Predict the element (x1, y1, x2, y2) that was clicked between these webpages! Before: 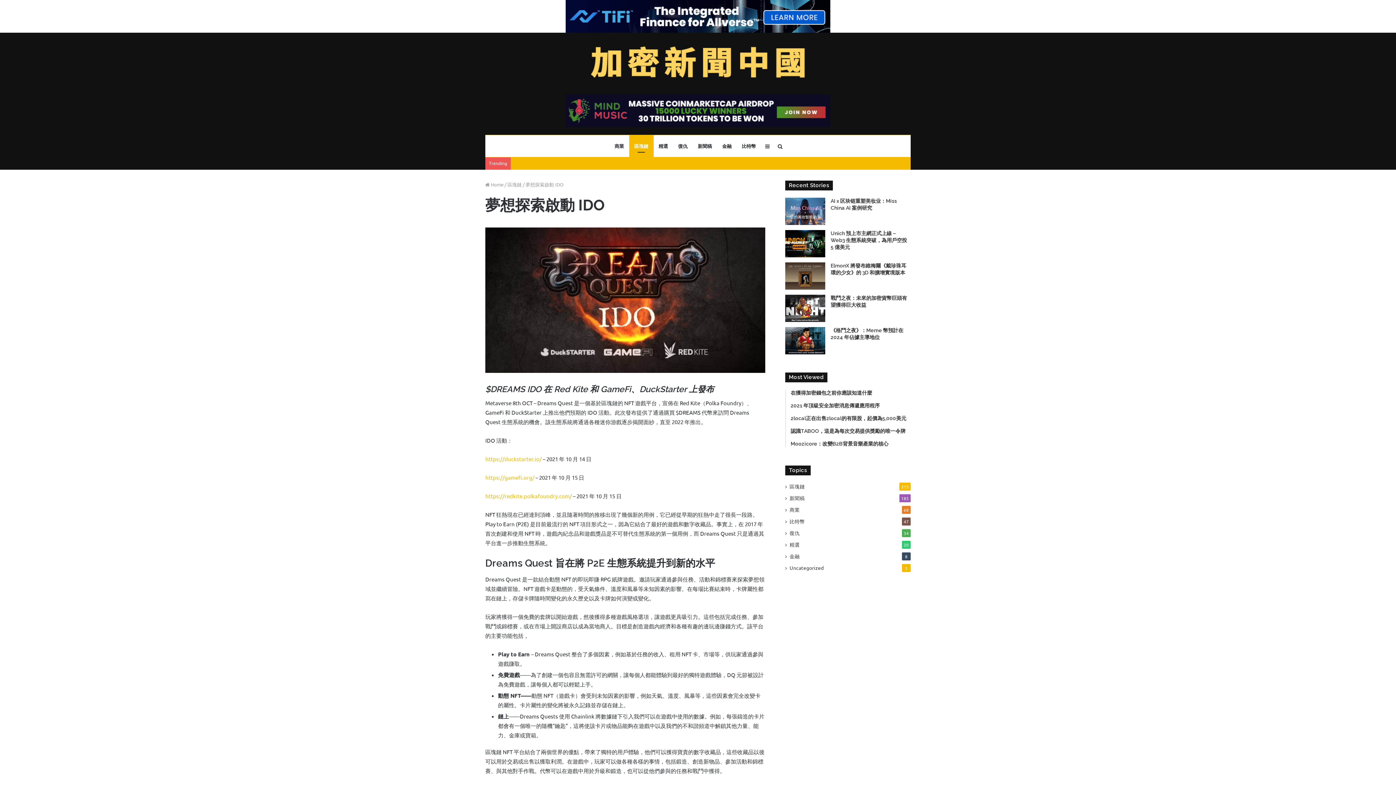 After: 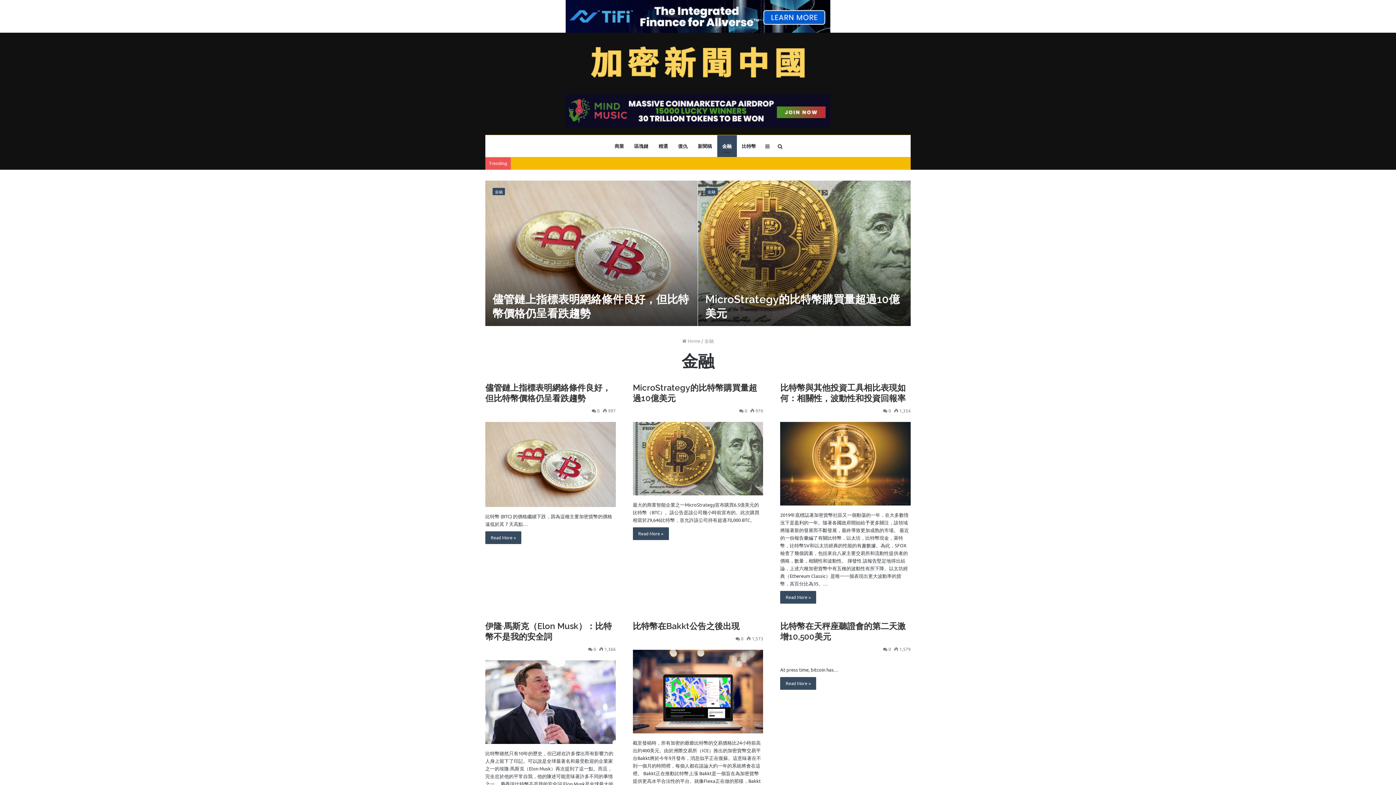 Action: bbox: (717, 135, 736, 157) label: 金融